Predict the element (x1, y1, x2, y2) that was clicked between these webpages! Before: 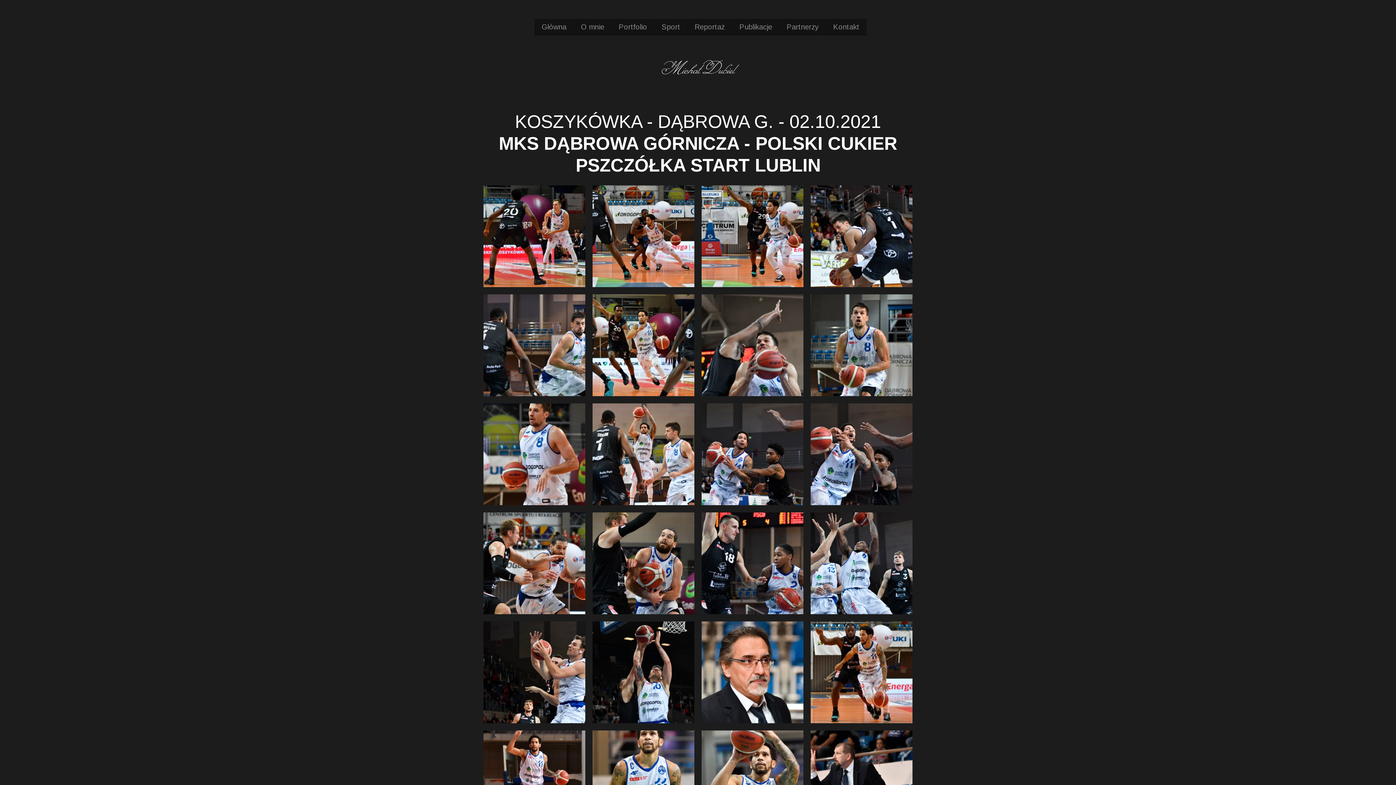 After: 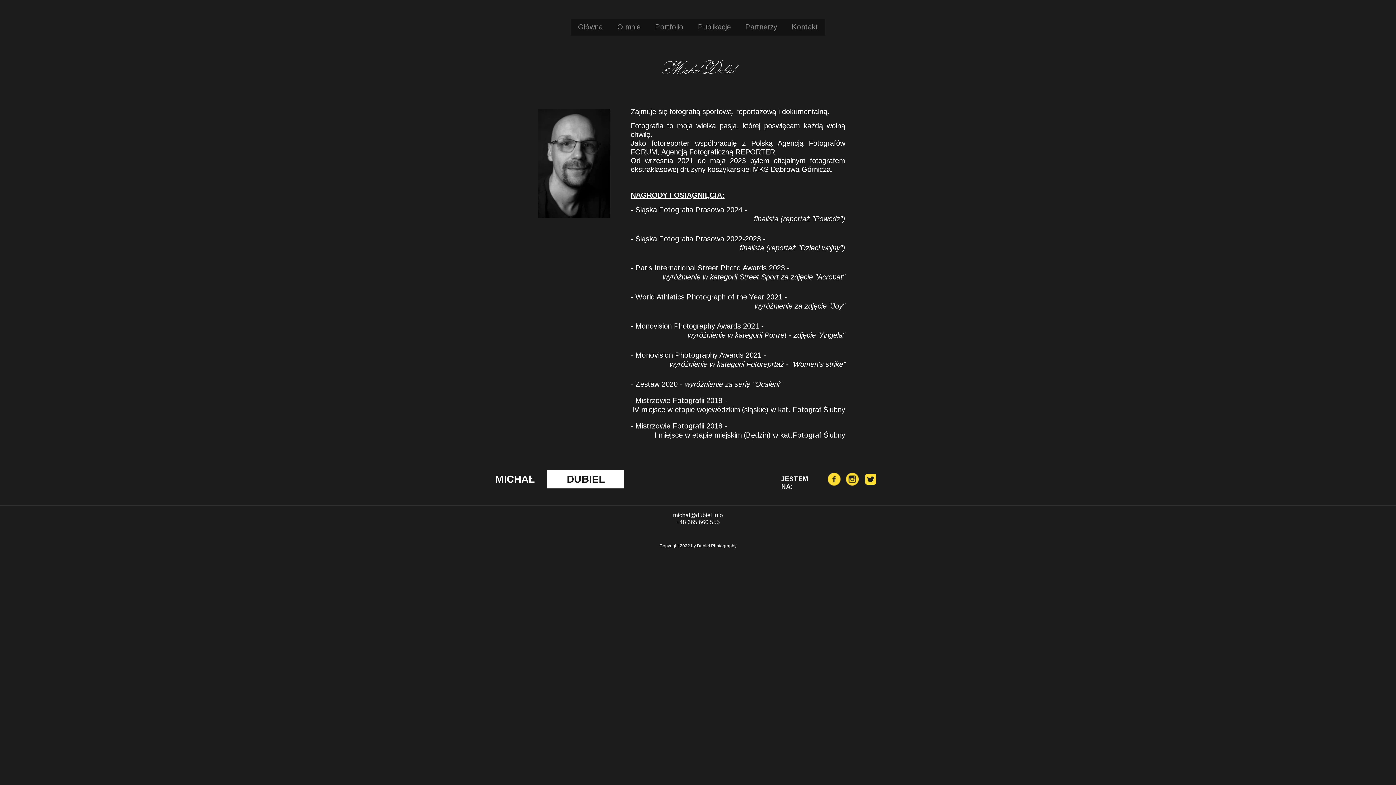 Action: label: O mnie bbox: (573, 18, 611, 35)